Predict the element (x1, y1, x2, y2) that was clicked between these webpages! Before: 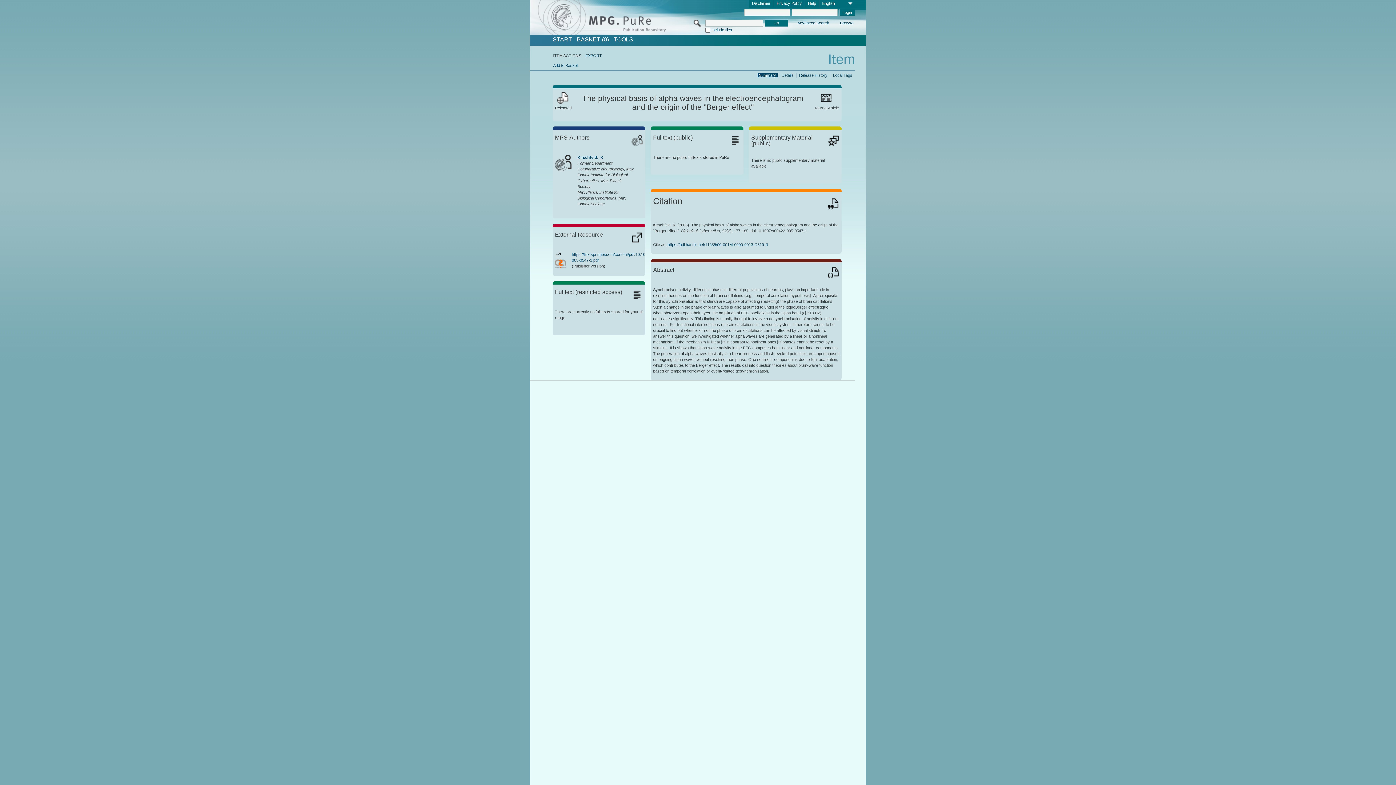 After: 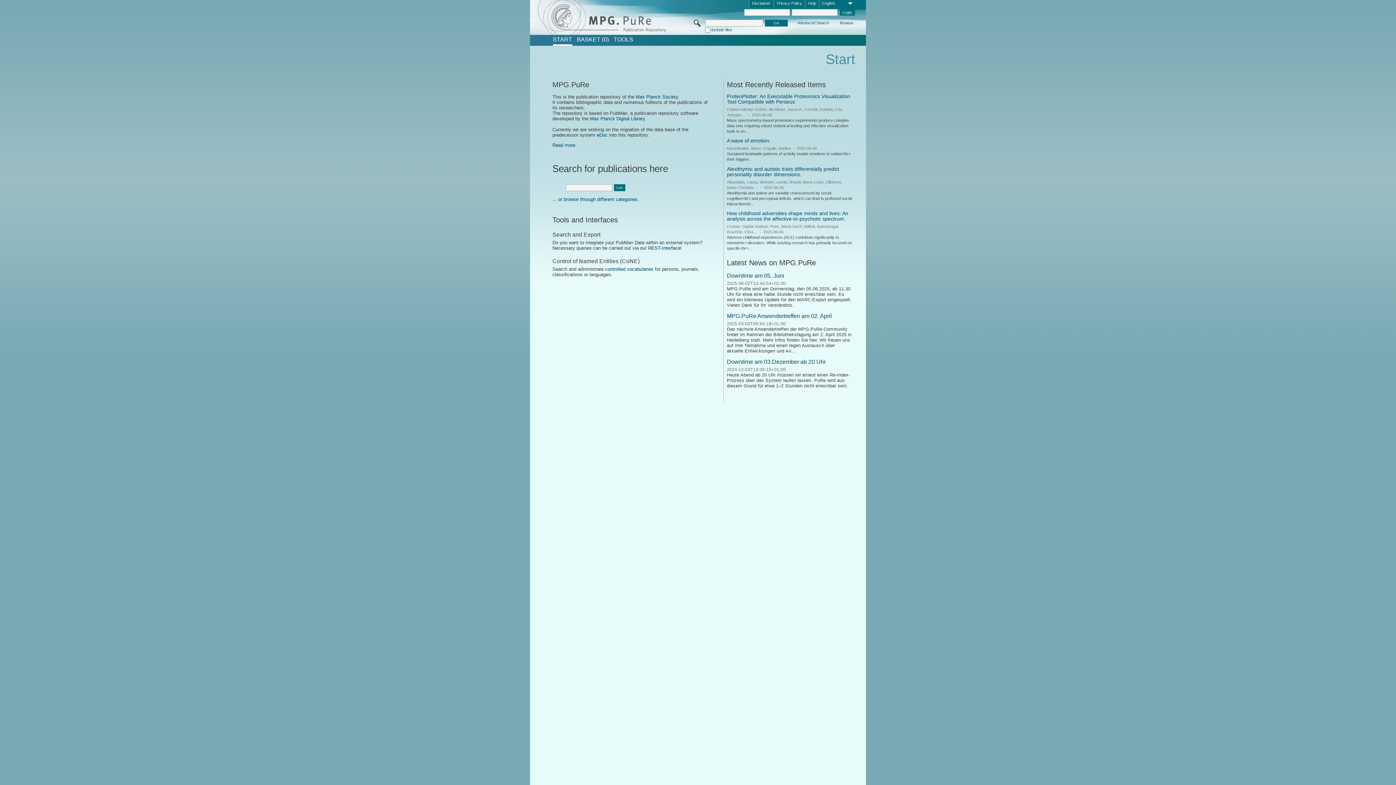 Action: label: START bbox: (552, 36, 572, 42)